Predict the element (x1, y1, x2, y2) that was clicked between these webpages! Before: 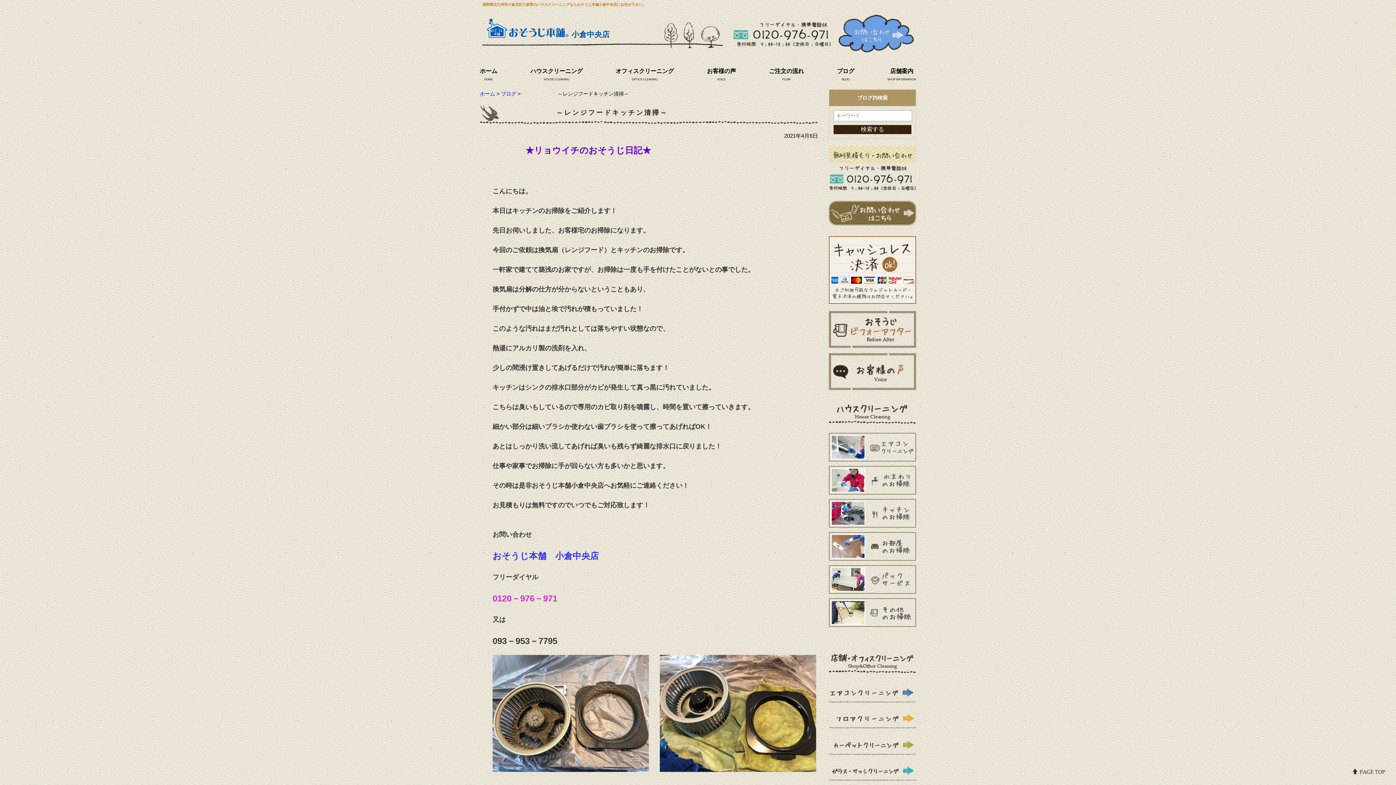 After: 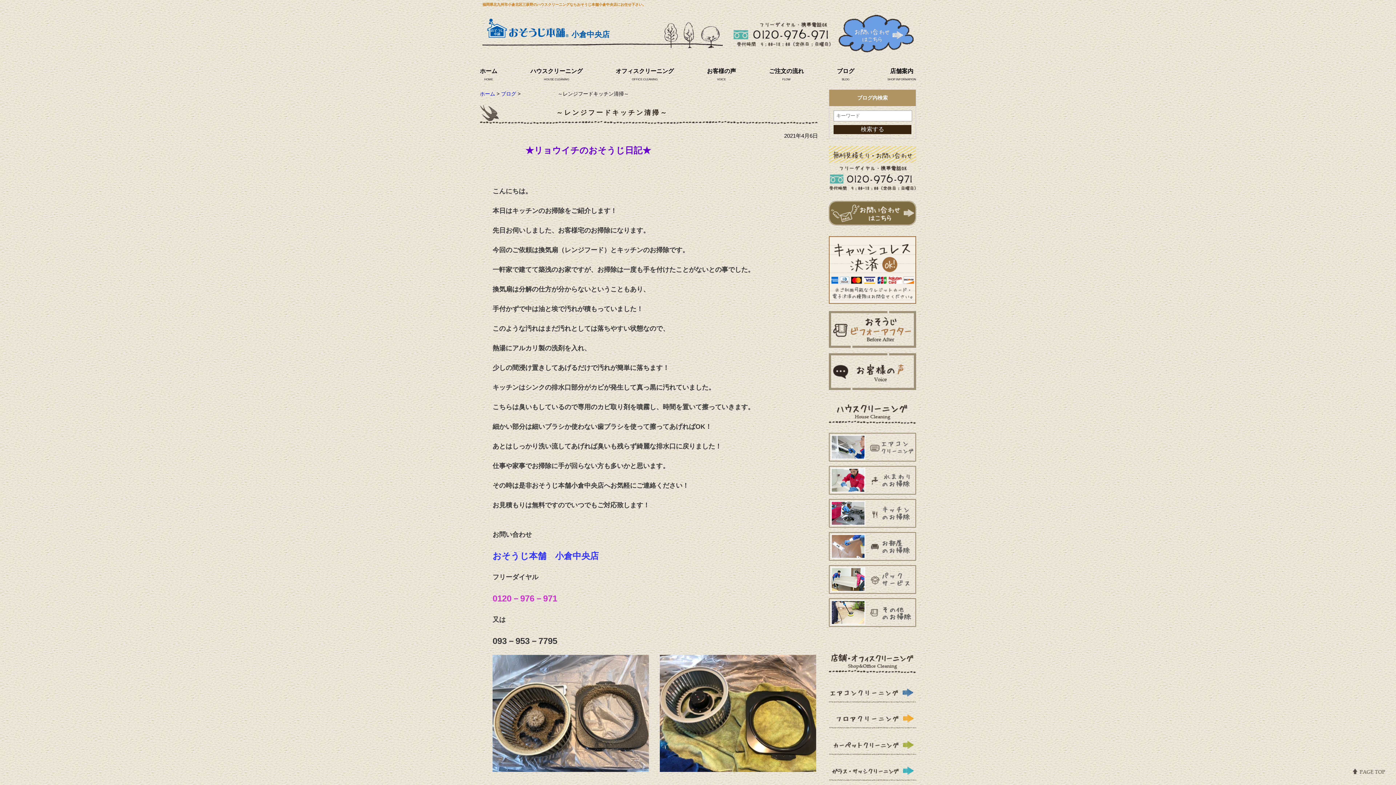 Action: bbox: (1353, 769, 1385, 774)